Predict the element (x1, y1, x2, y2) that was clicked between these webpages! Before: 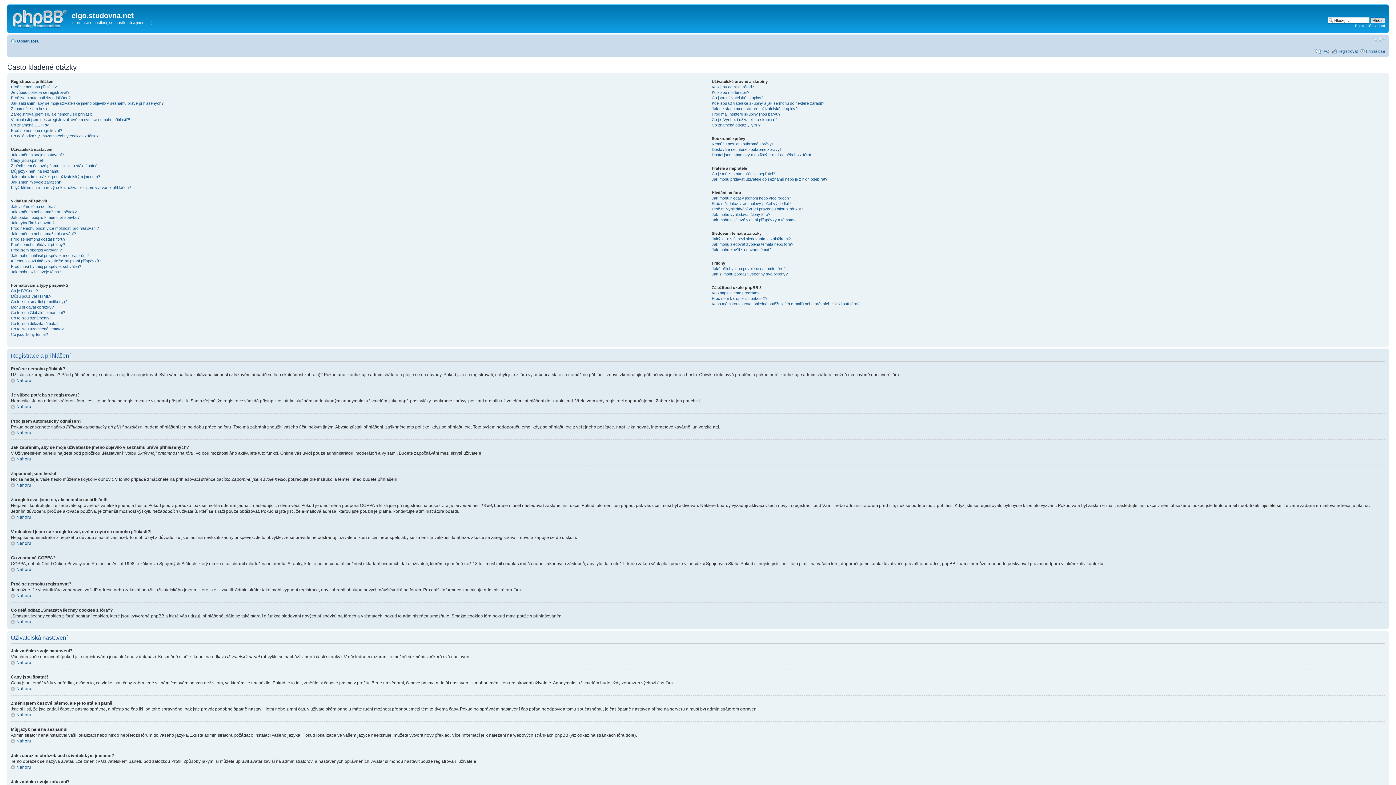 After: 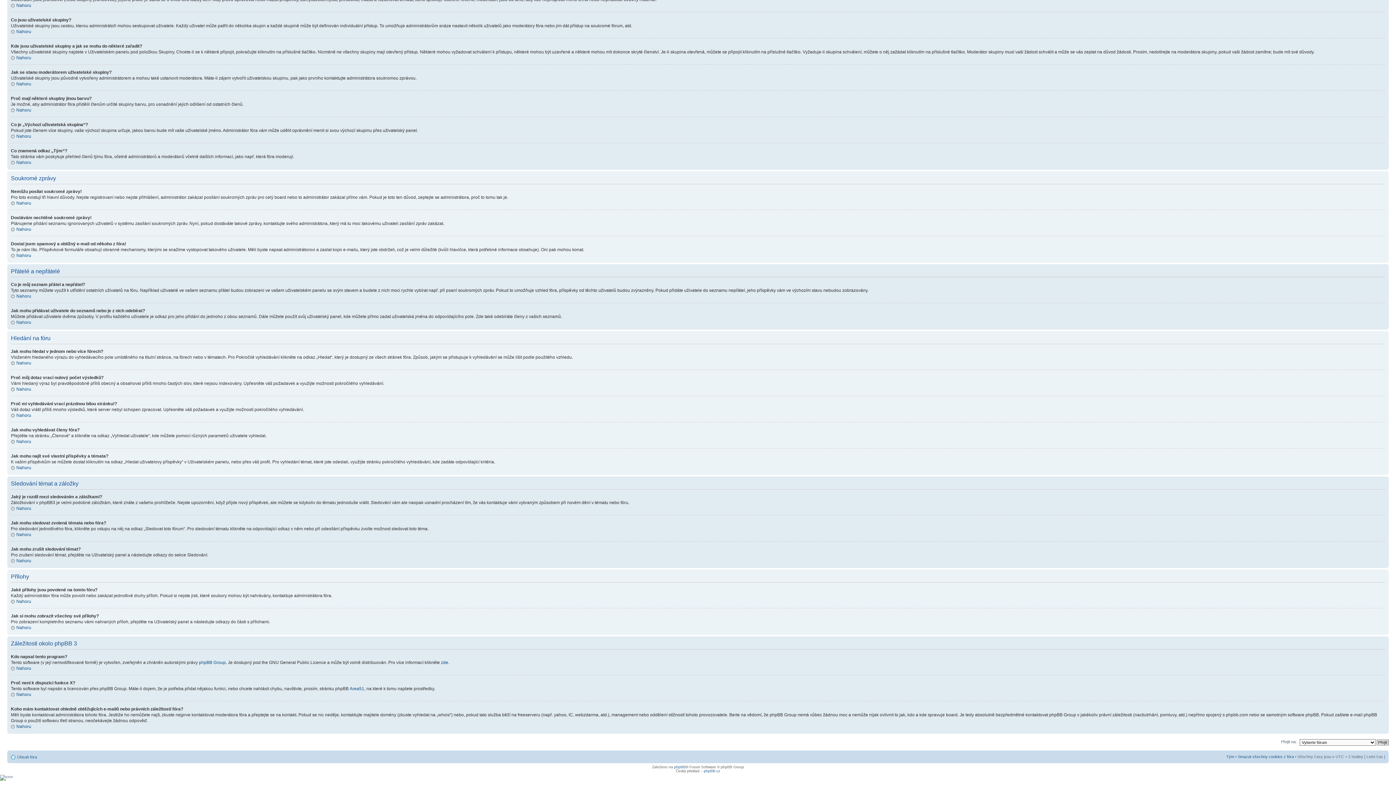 Action: label: Jaký je rozdíl mezi sledováním a záložkami? bbox: (711, 236, 790, 240)